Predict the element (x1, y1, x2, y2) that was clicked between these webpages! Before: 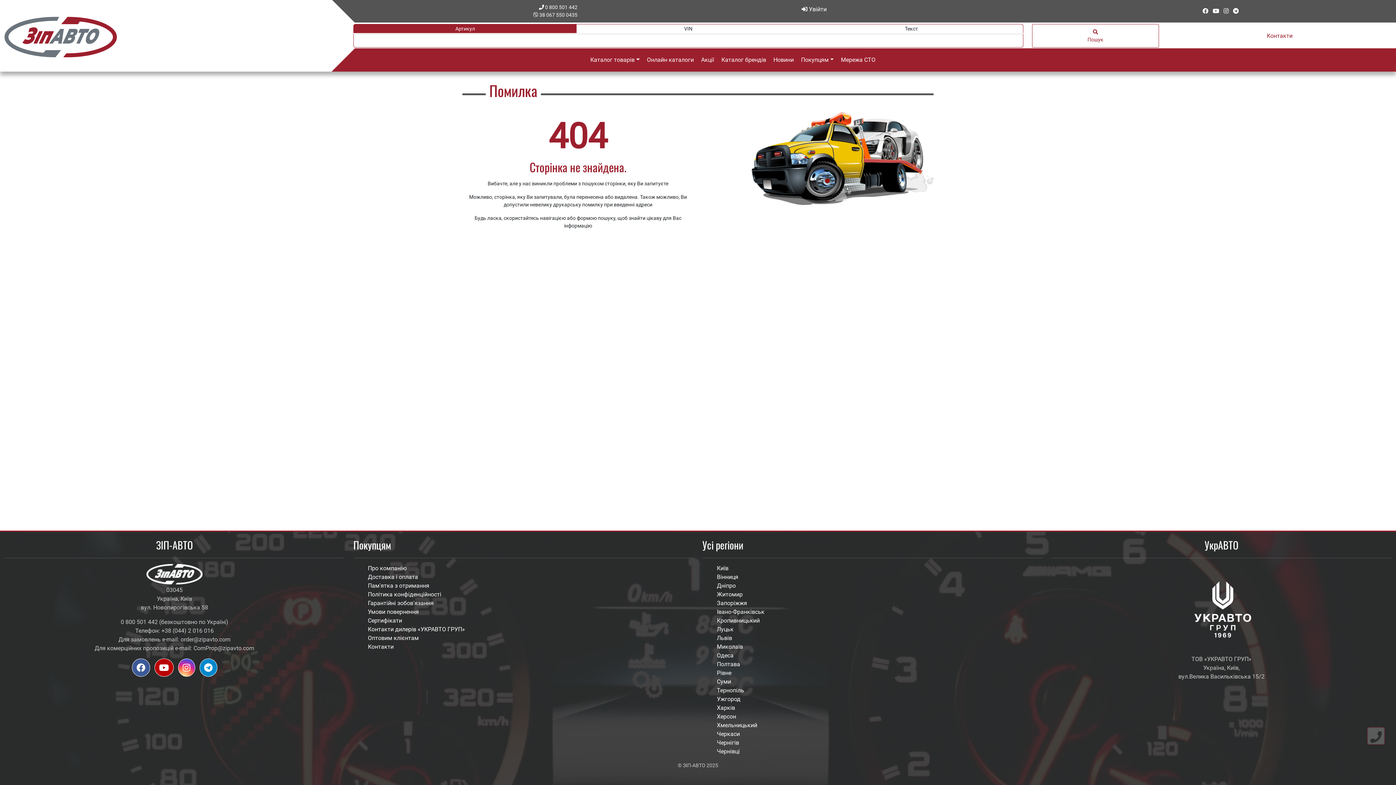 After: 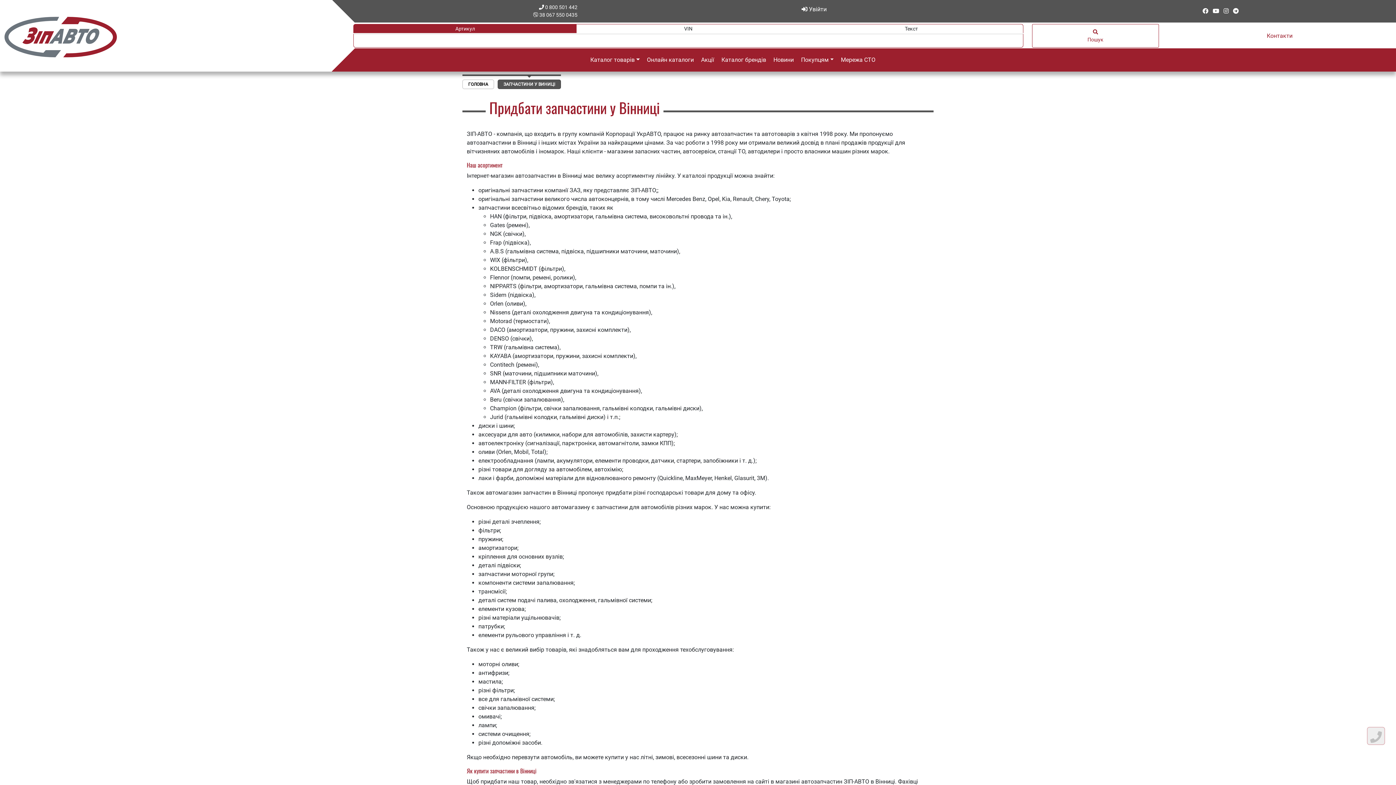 Action: label: Вінниця bbox: (711, 573, 1042, 581)